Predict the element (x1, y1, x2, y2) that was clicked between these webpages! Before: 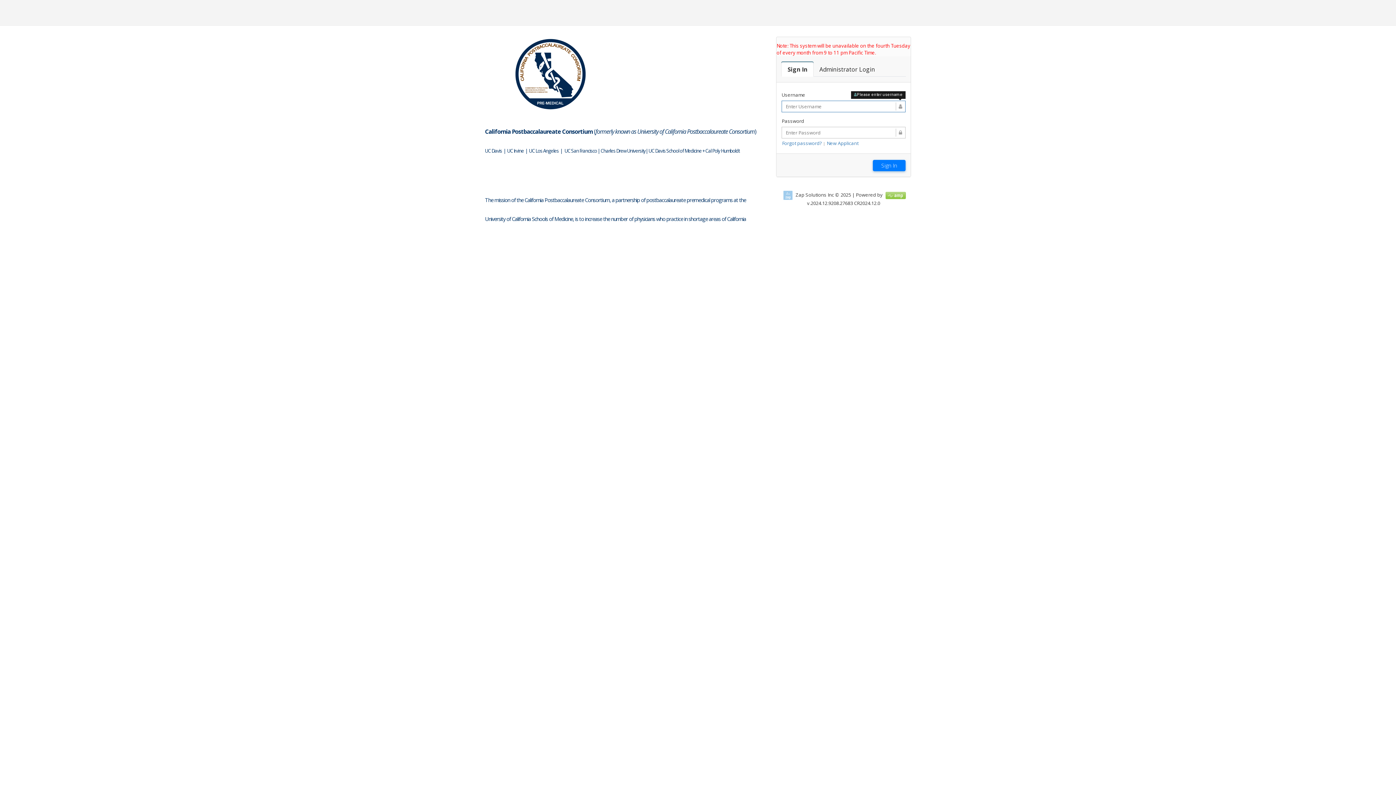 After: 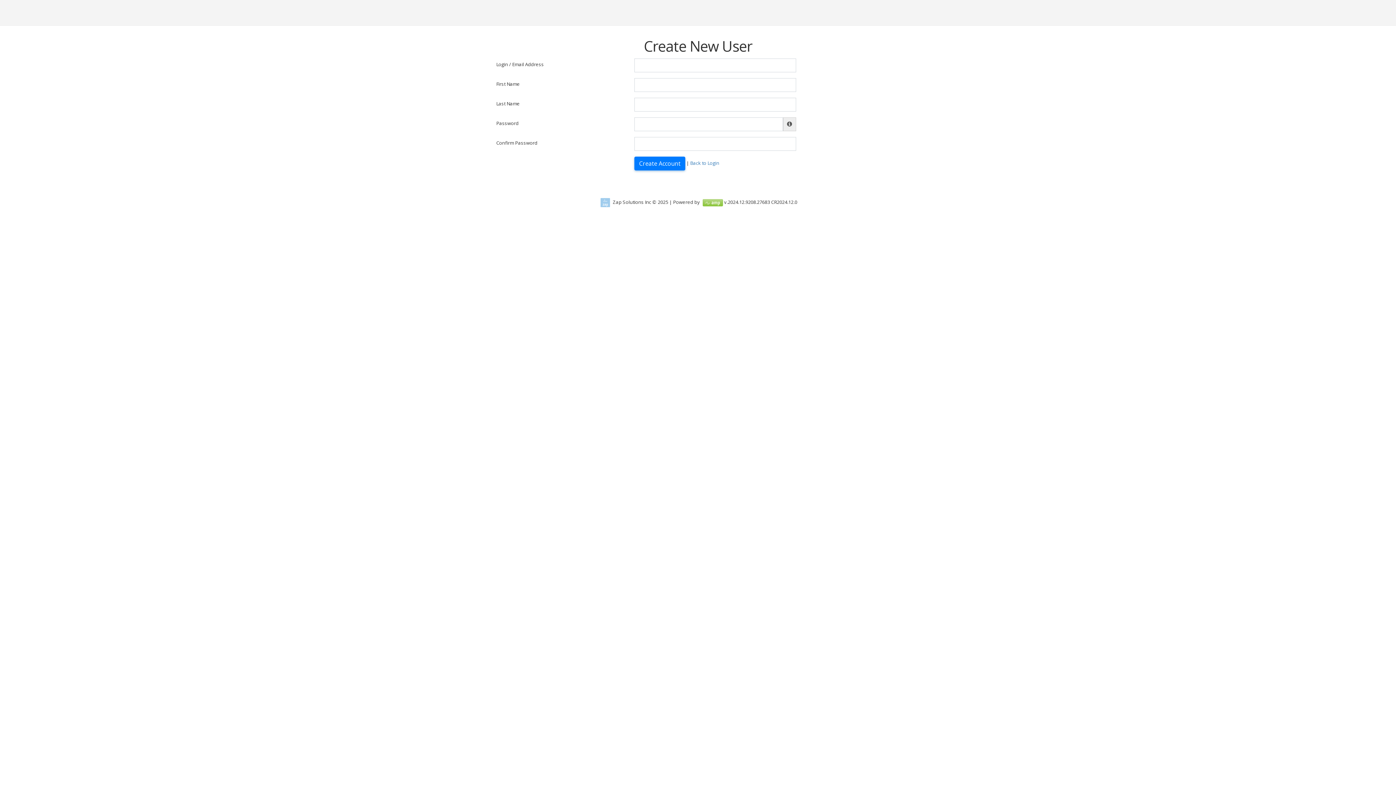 Action: label: New Applicant bbox: (826, 140, 858, 146)